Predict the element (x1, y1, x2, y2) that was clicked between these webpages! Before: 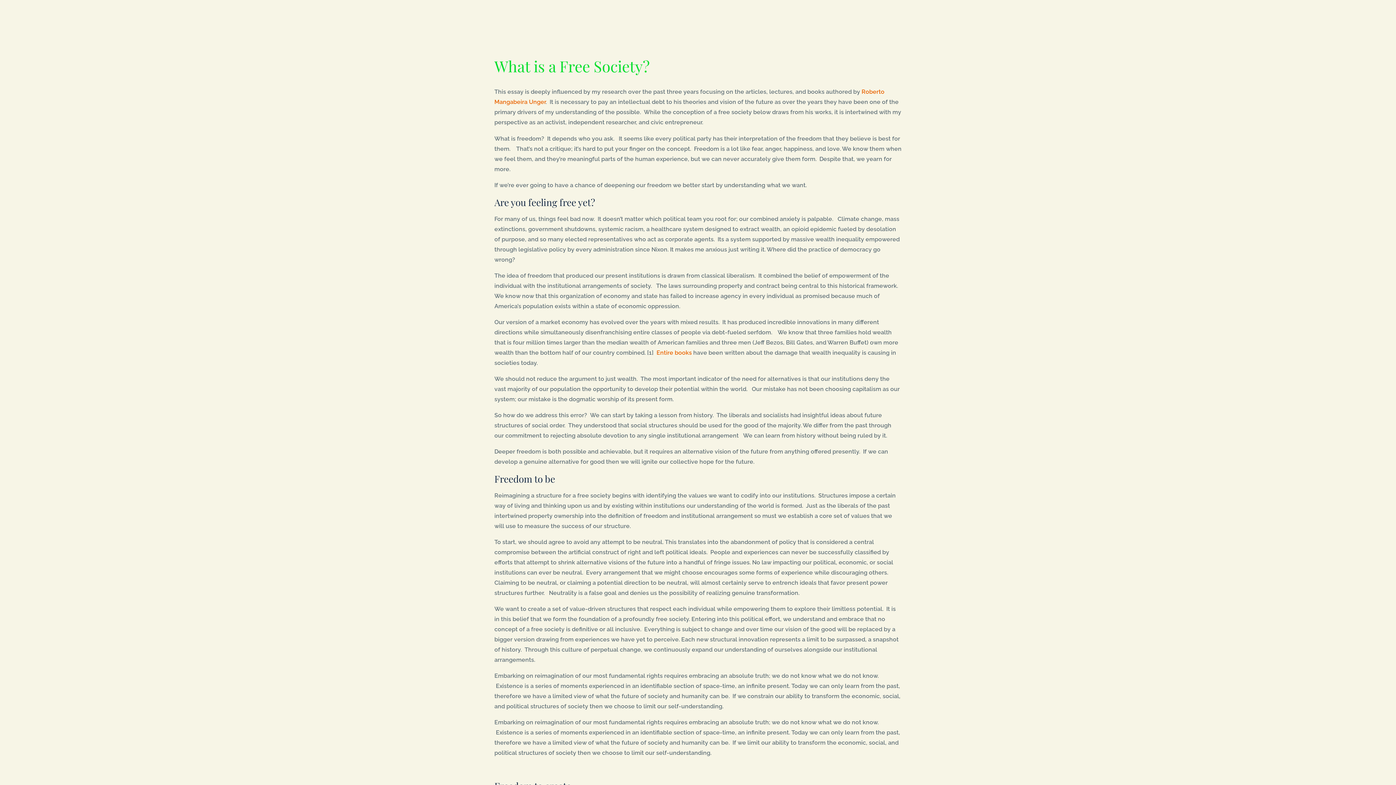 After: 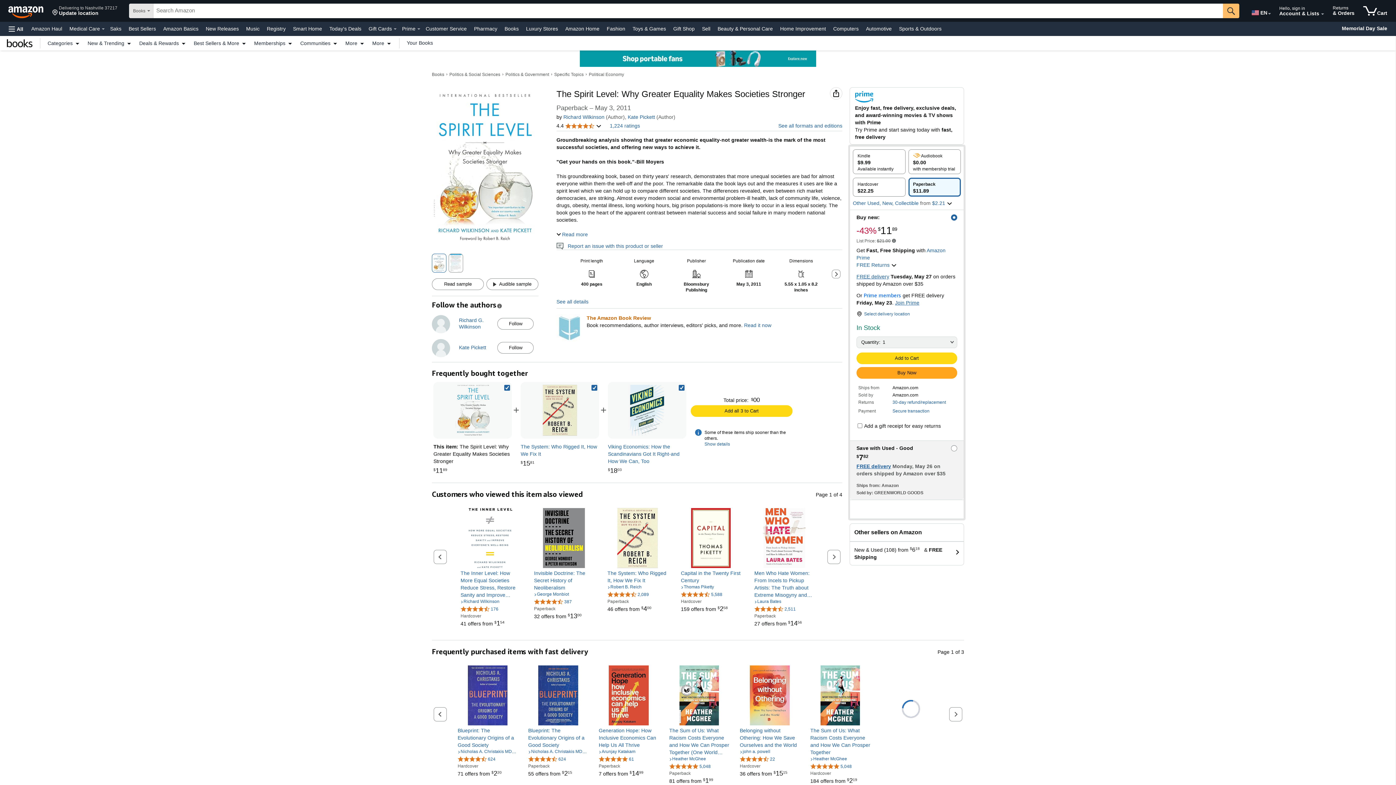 Action: label: Entire books bbox: (656, 349, 692, 356)